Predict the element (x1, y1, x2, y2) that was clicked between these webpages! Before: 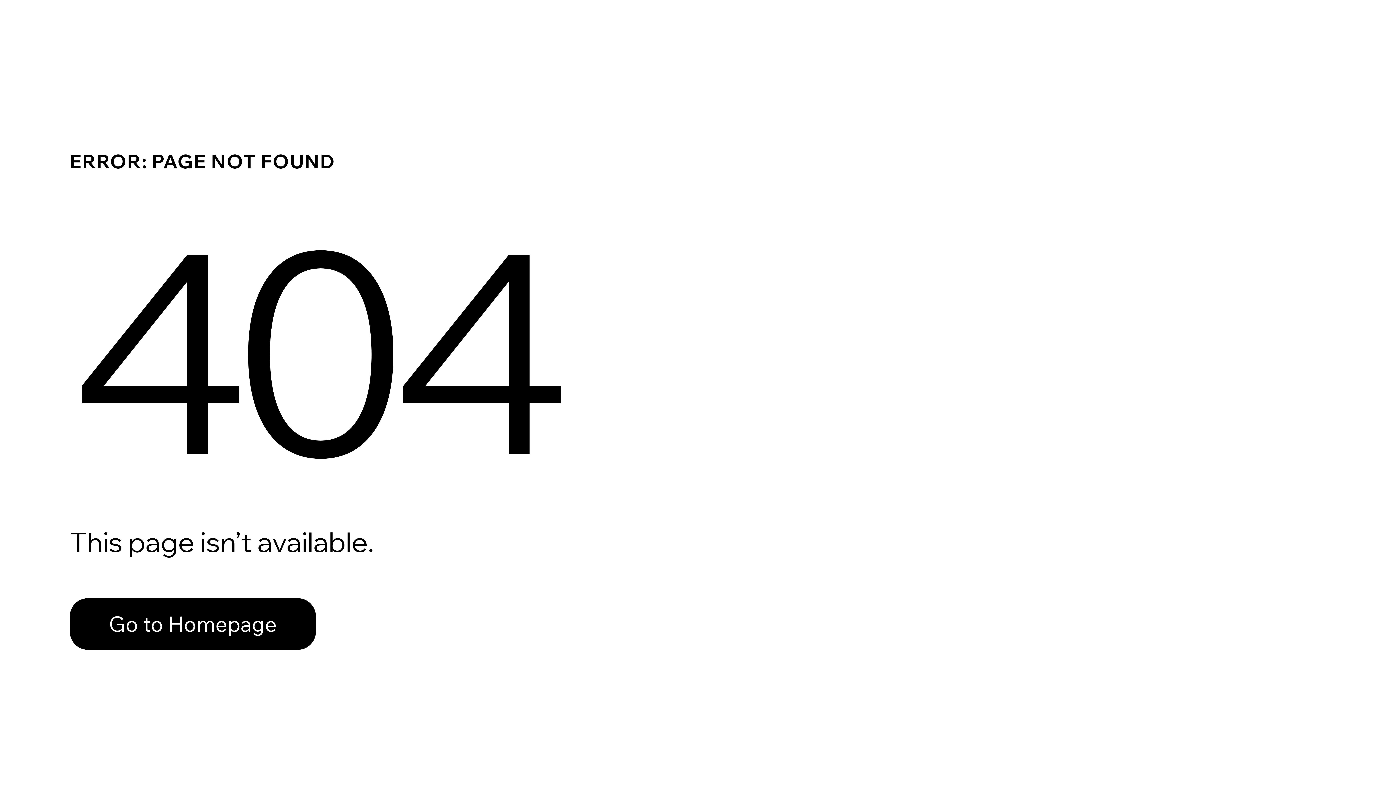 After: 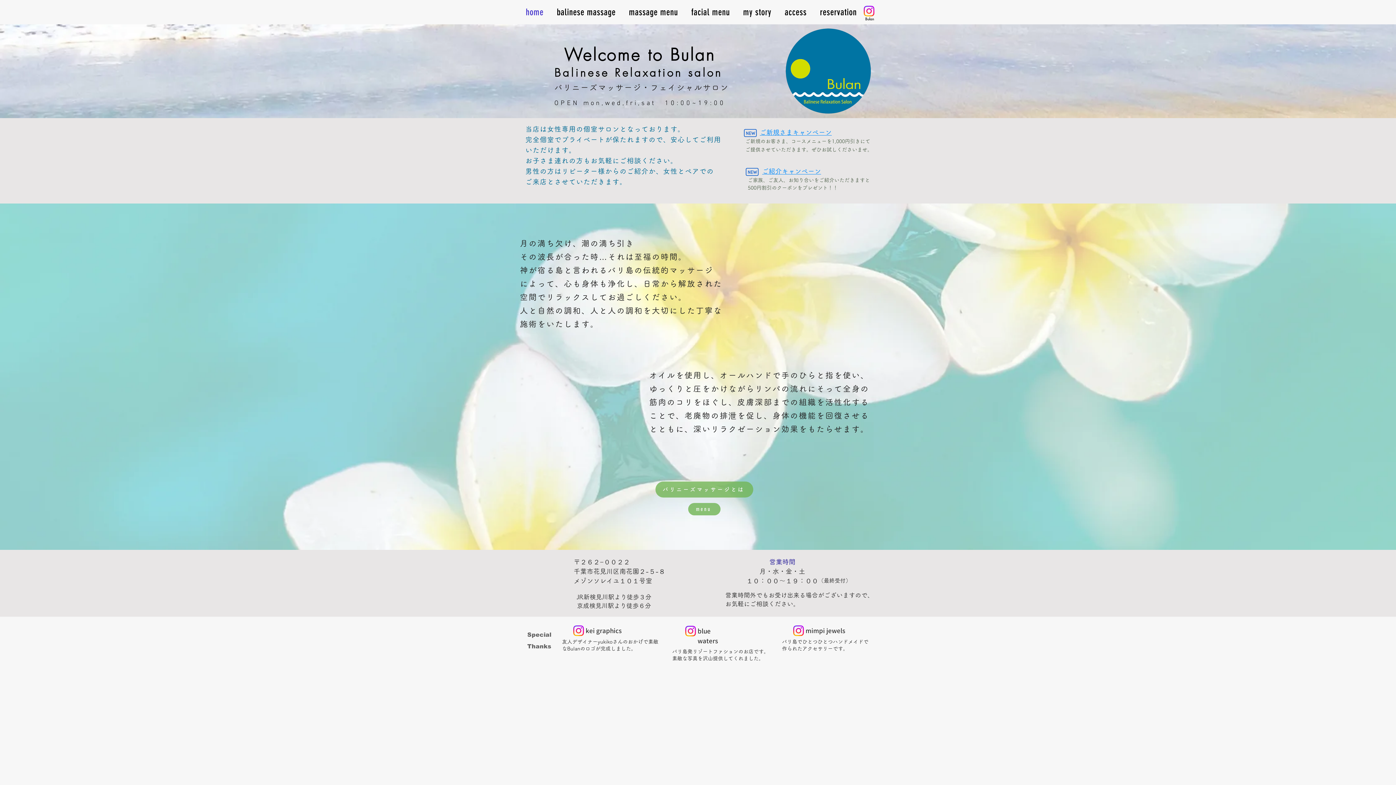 Action: bbox: (69, 582, 768, 659) label: Go to Homepage